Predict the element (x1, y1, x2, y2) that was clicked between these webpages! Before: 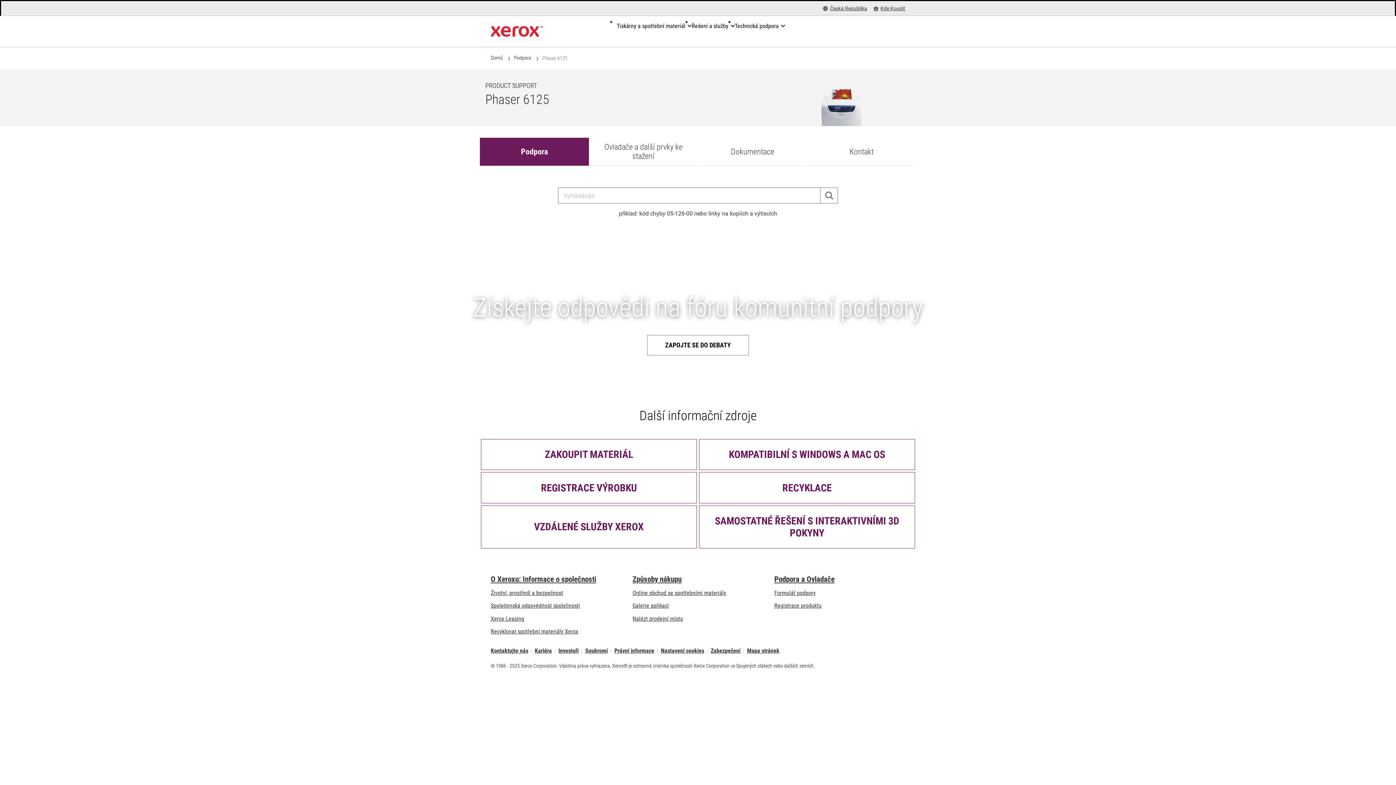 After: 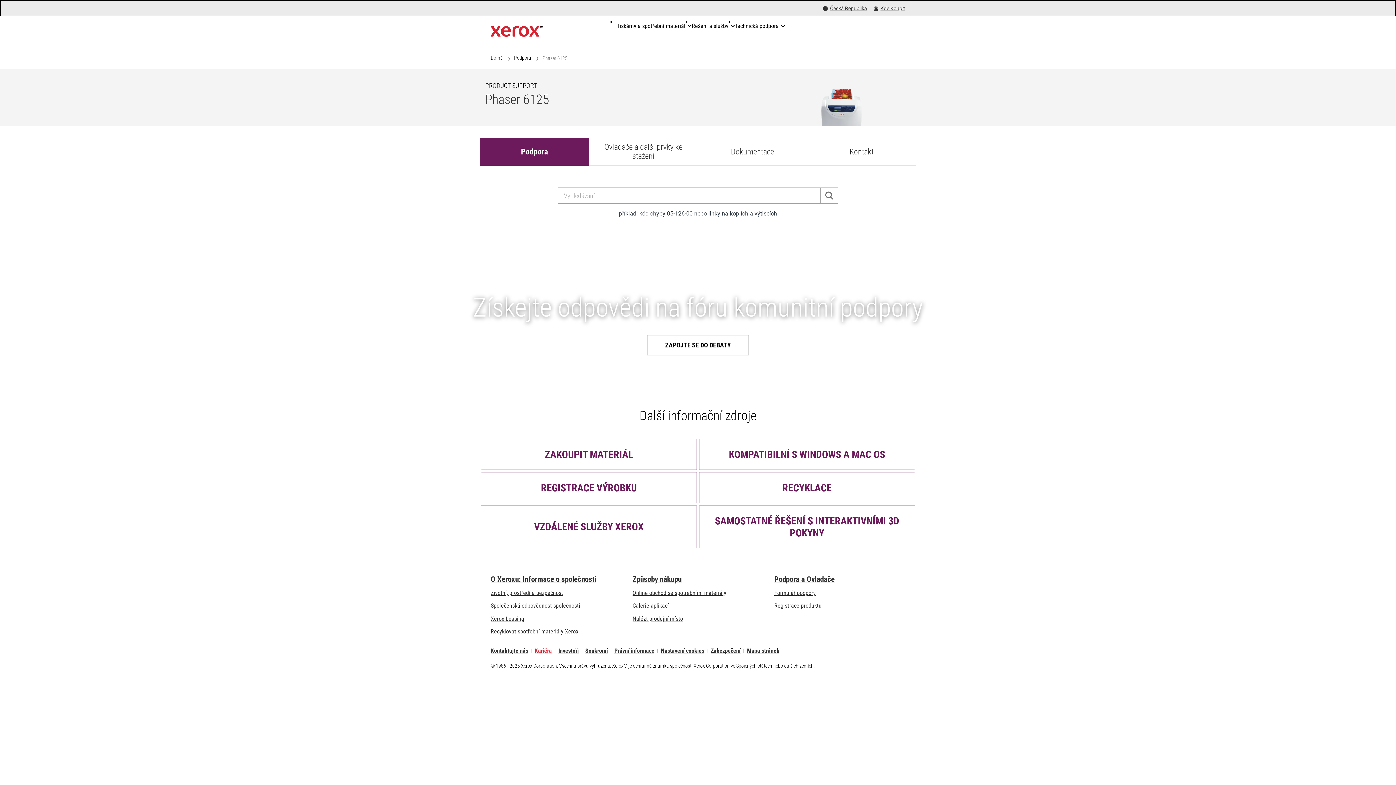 Action: label: Kariéra: Xerox Careers : Grow Your Skills & Advance Your Career with Xerox (otevře se v nové záložce) bbox: (534, 649, 552, 653)